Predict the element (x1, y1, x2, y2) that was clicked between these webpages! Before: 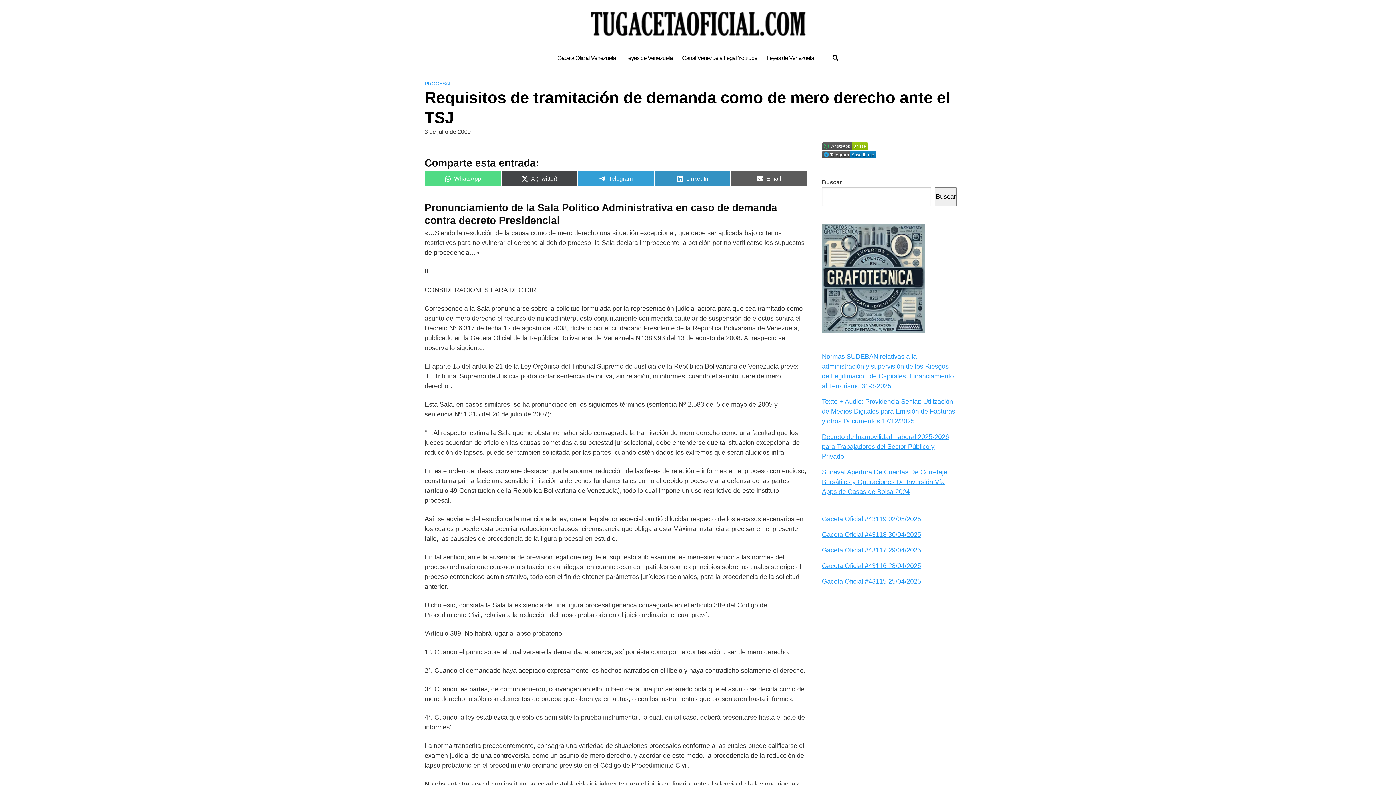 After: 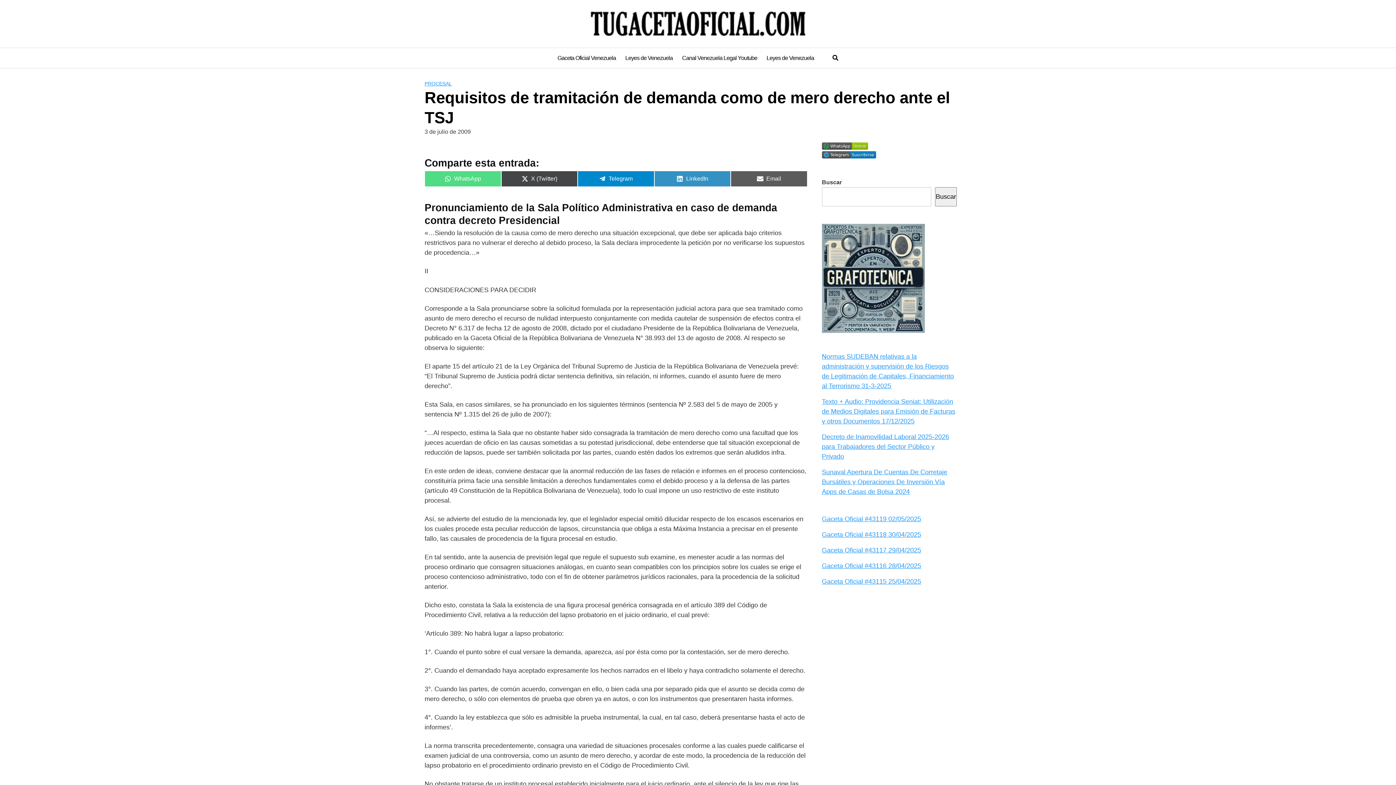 Action: label: Compartir en
Telegram bbox: (577, 170, 654, 186)